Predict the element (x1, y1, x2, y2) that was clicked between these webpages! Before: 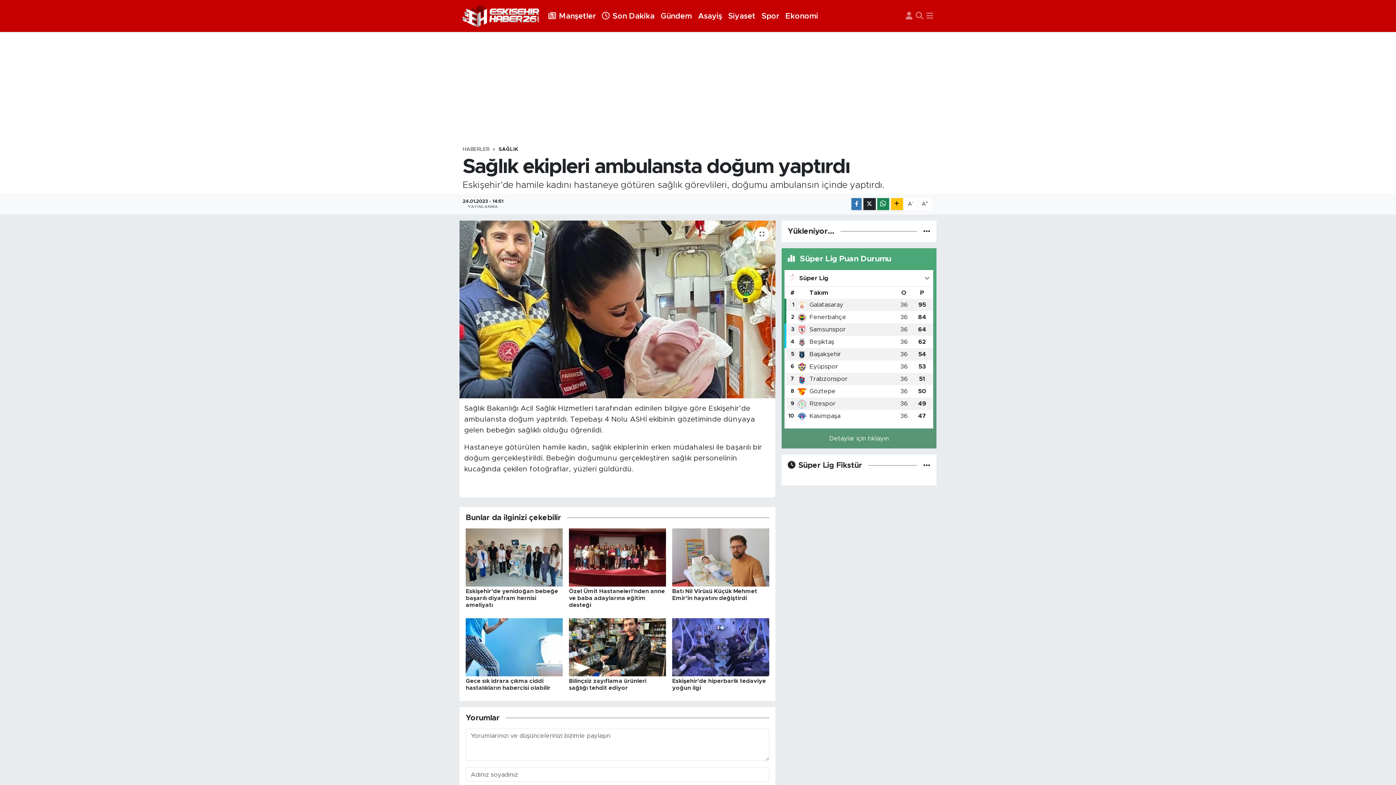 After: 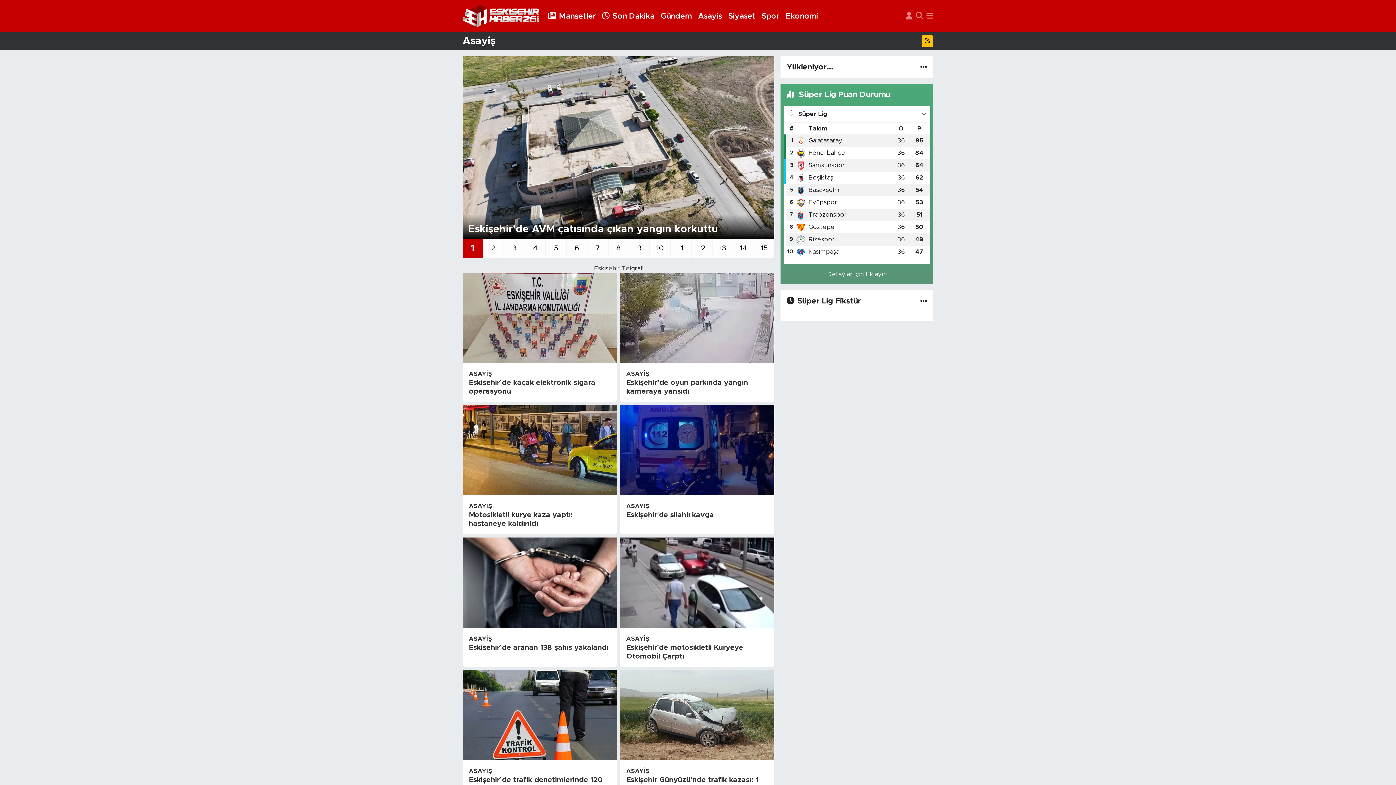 Action: label: Asayiş bbox: (695, 7, 725, 24)